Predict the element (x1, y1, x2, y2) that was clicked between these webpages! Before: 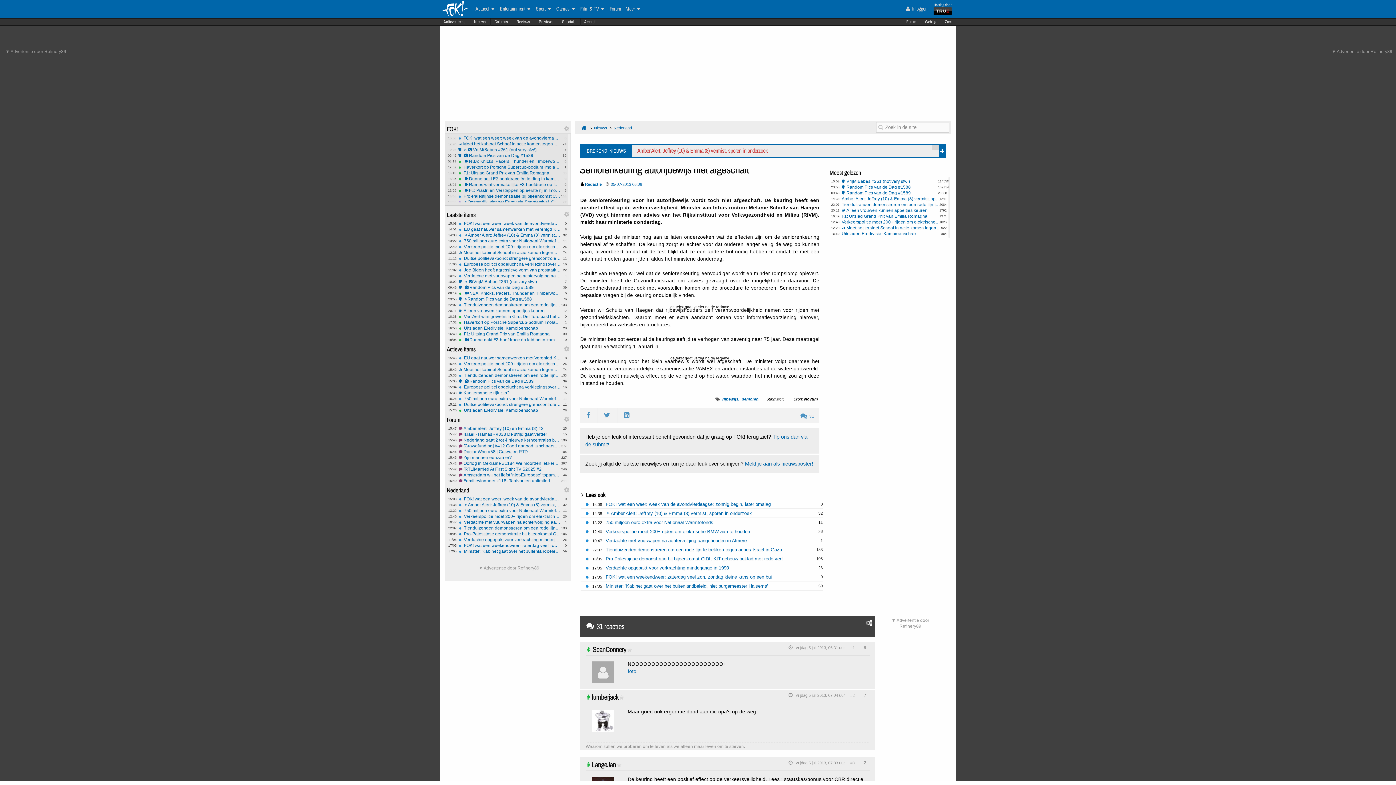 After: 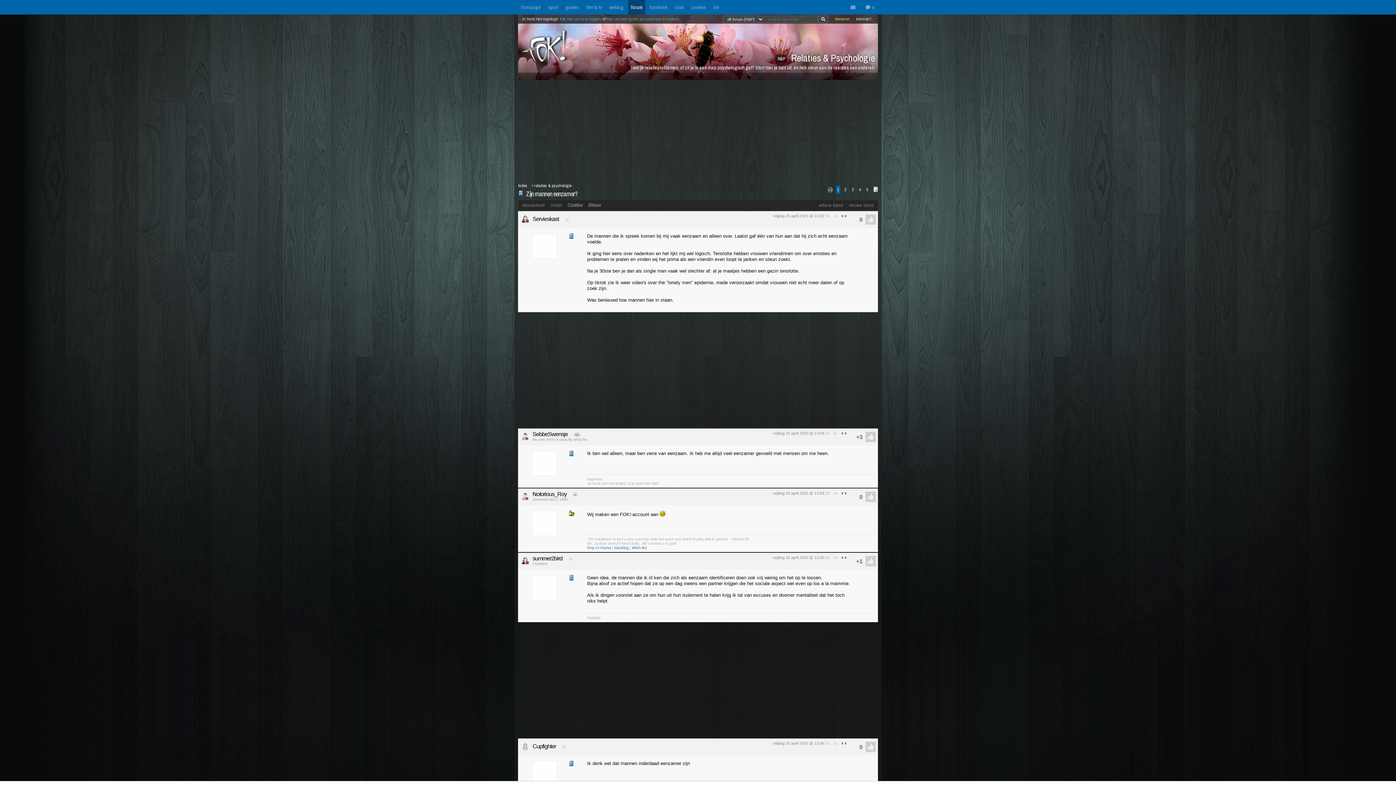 Action: label: 227
15:45
Zijn mannen eenzamer? bbox: (458, 455, 561, 460)